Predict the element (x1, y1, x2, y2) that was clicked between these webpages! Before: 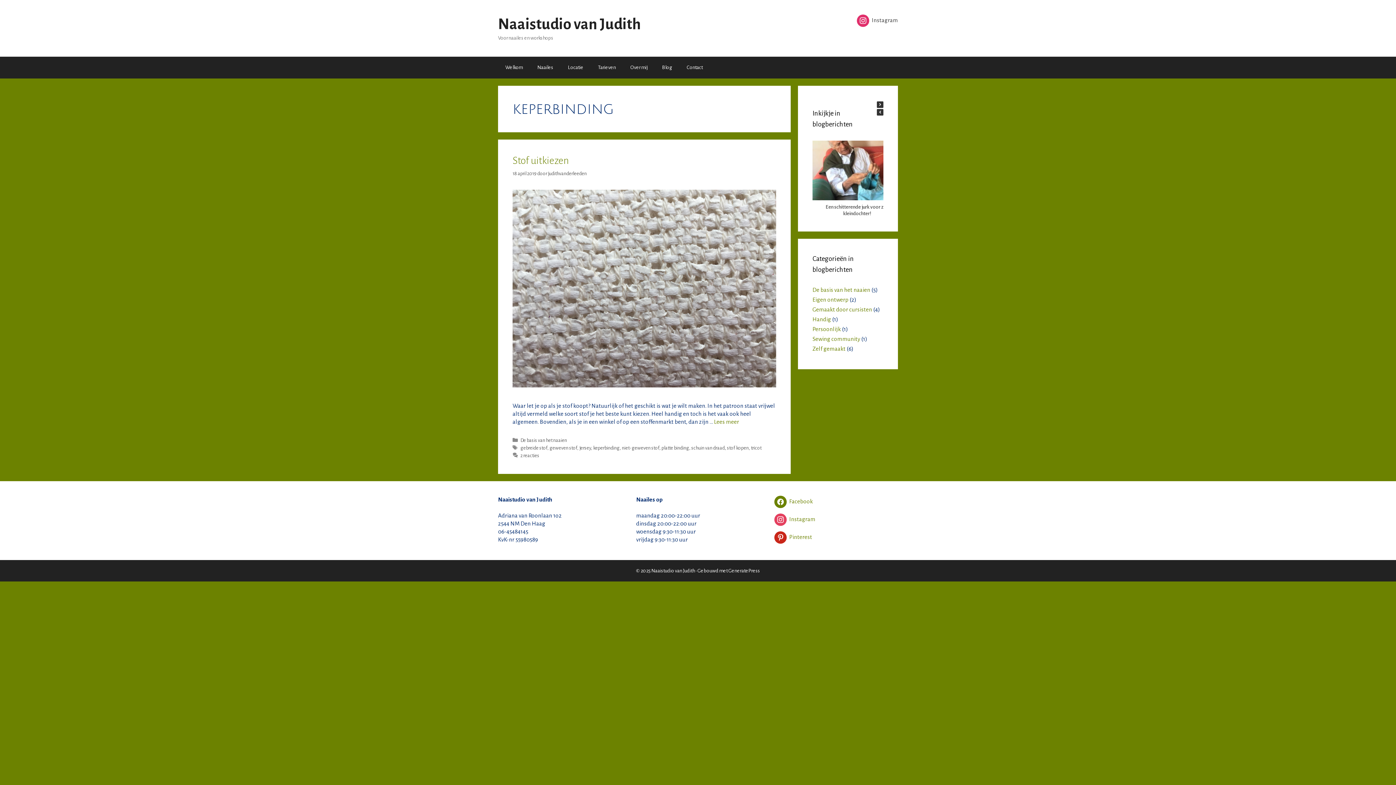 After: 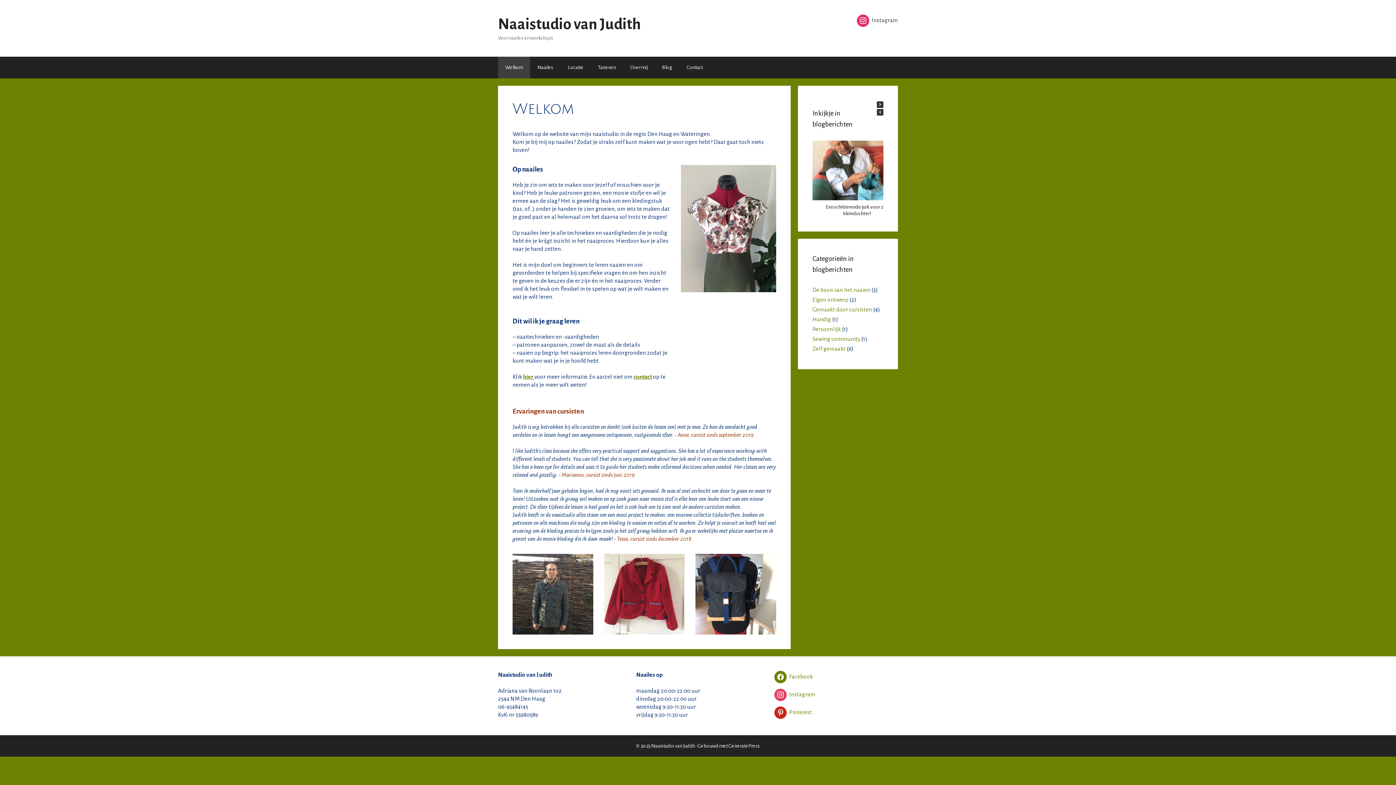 Action: label: Welkom bbox: (498, 56, 530, 78)